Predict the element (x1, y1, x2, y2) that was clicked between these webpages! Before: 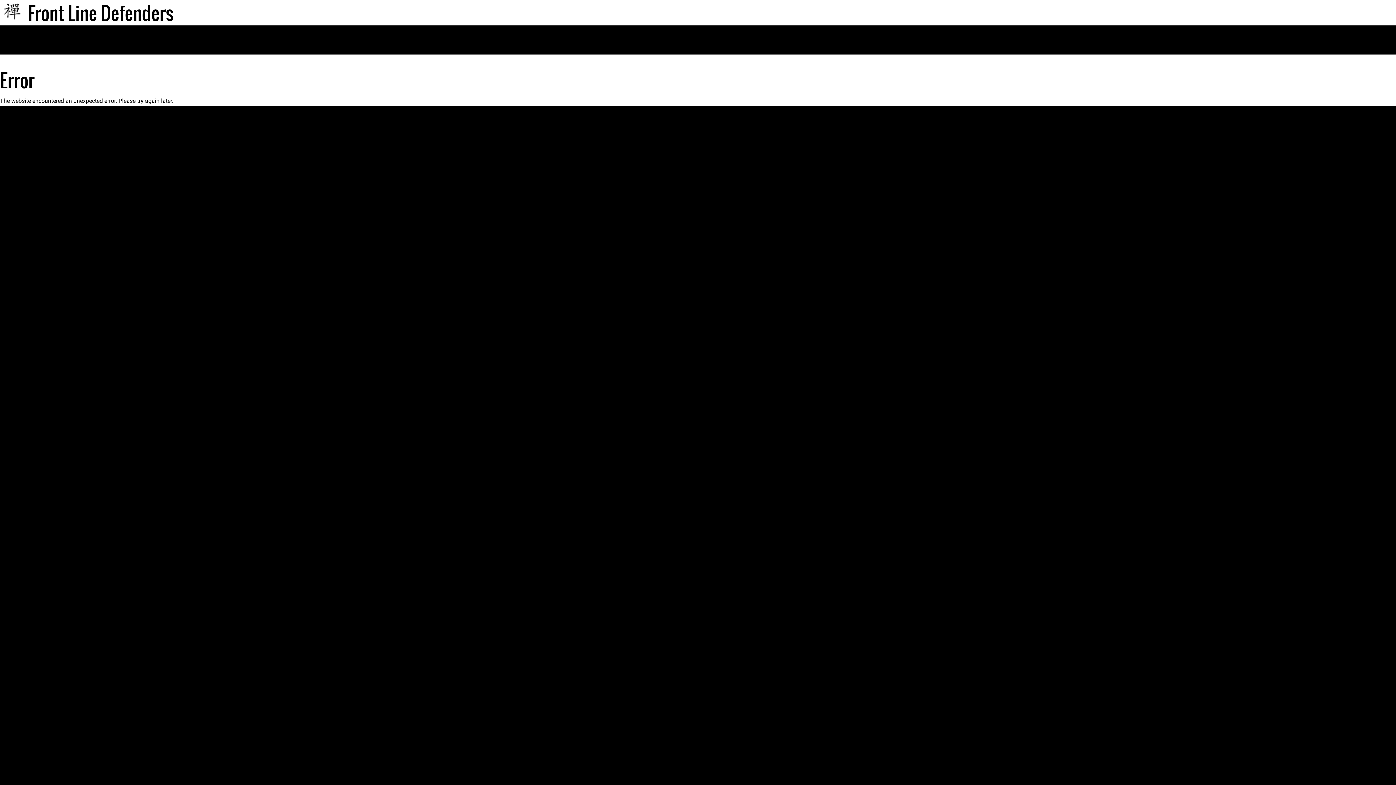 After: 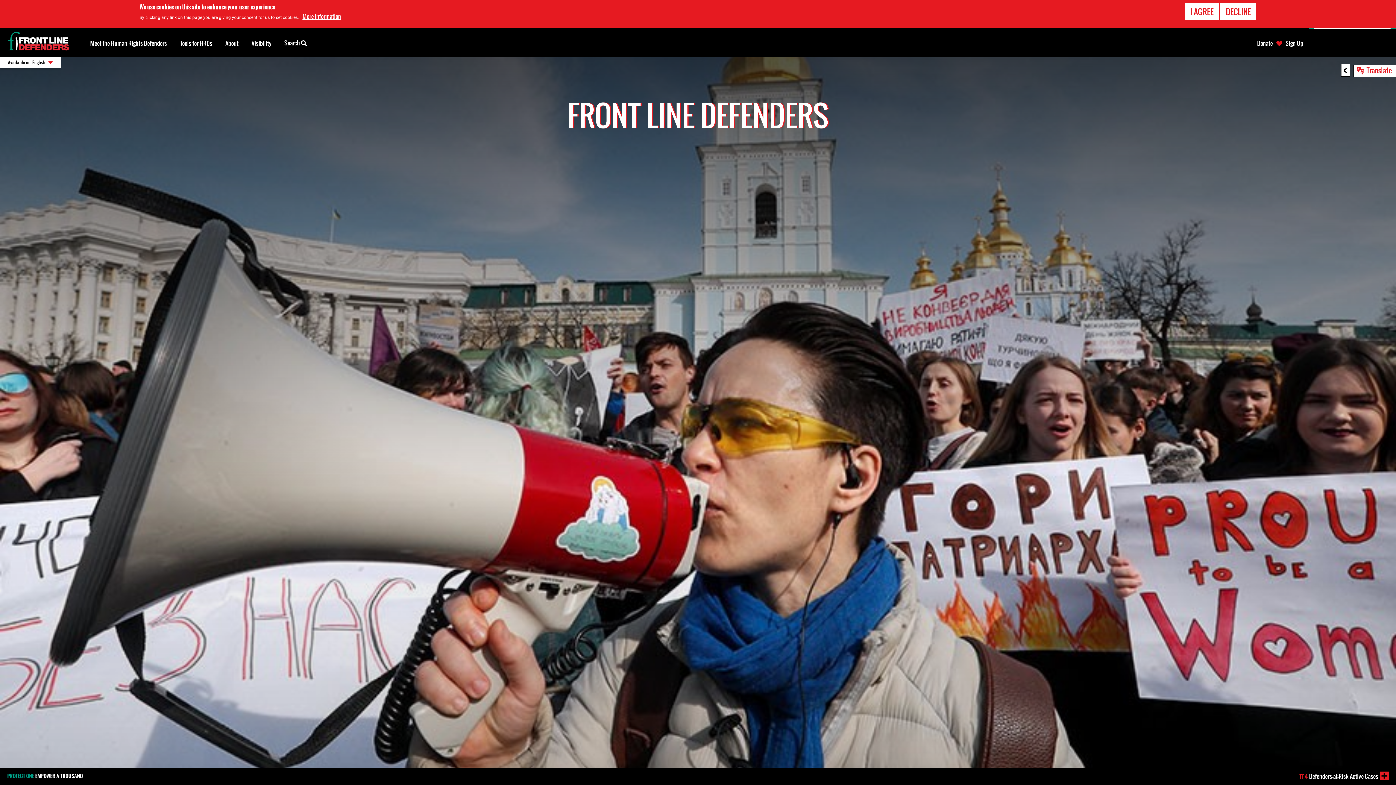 Action: bbox: (3, 0, 24, 23)